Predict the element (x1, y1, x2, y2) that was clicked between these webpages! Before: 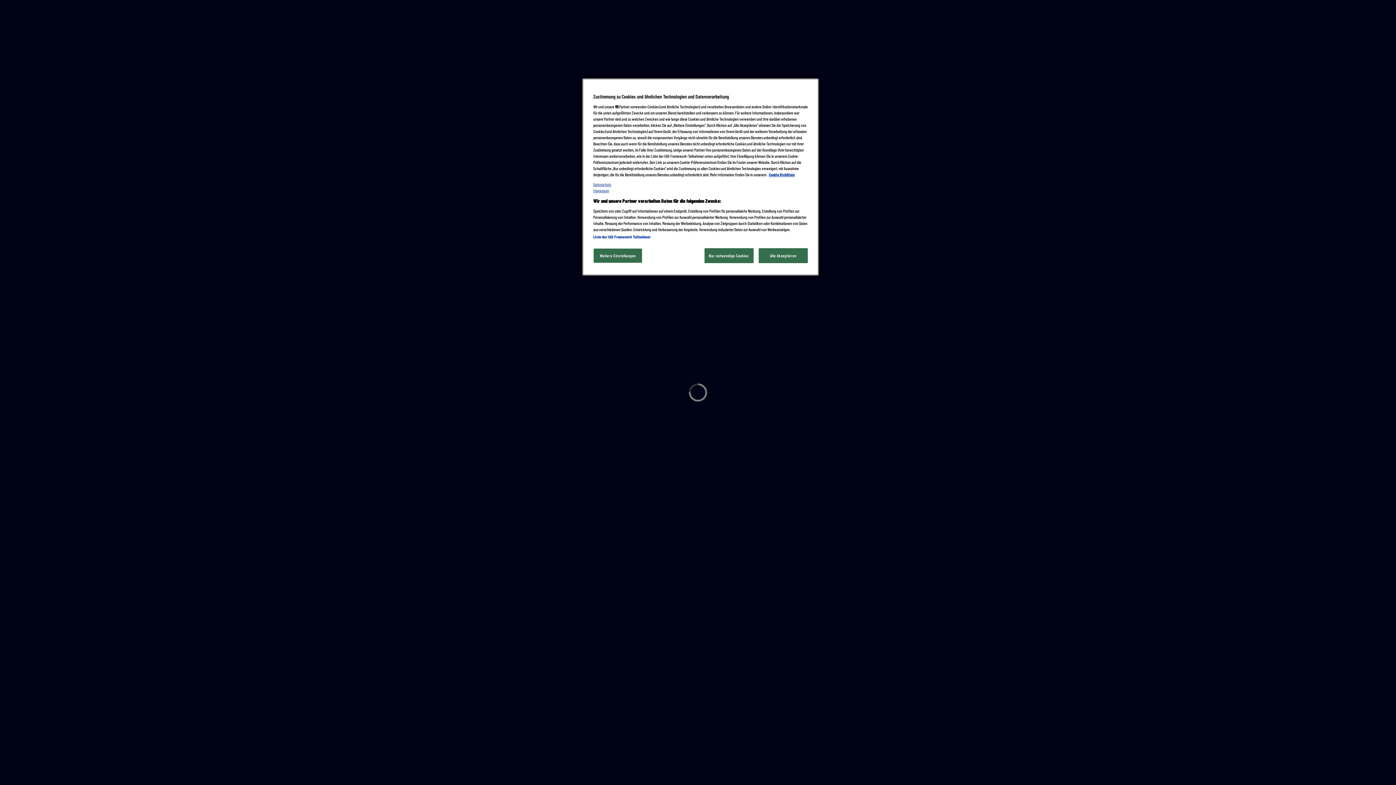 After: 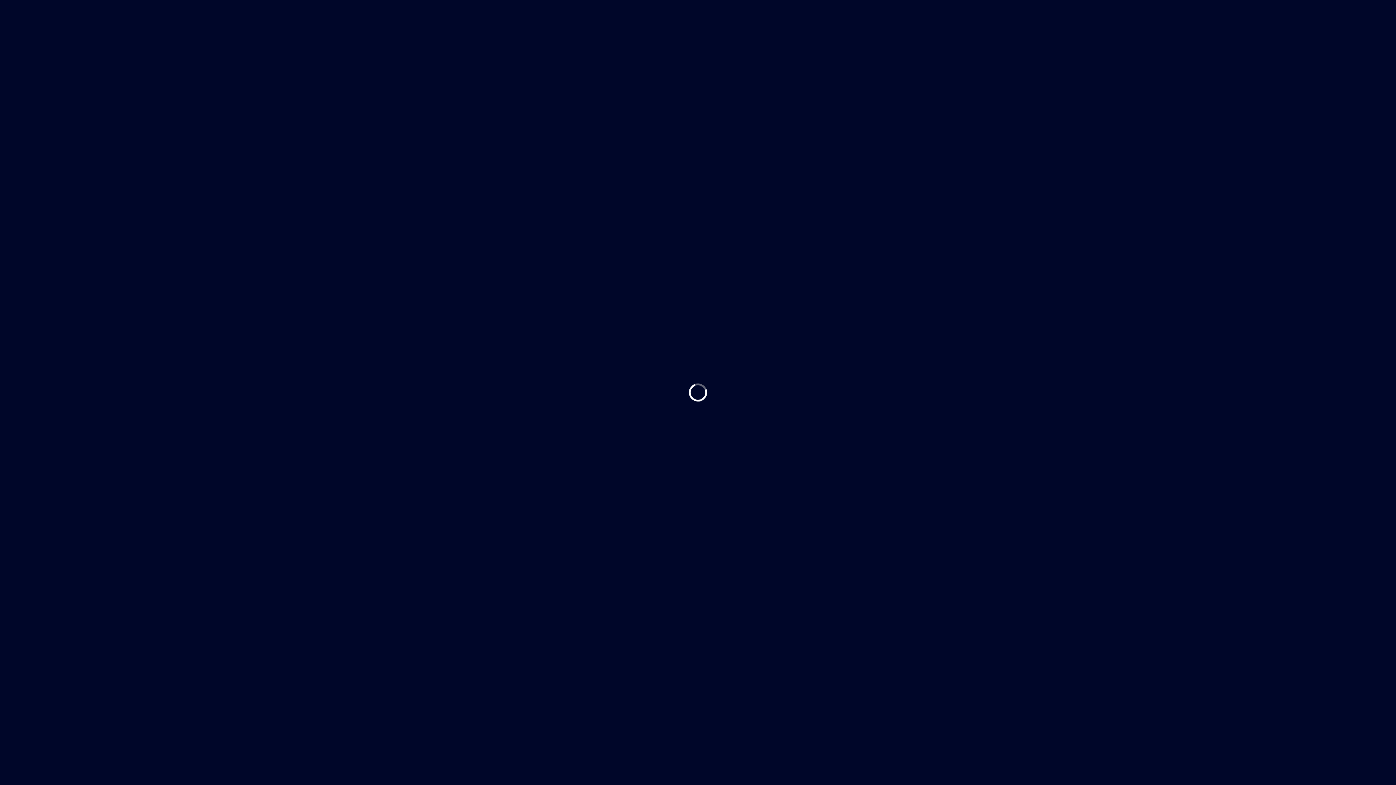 Action: bbox: (704, 248, 753, 263) label: Nur notwendige Cookies